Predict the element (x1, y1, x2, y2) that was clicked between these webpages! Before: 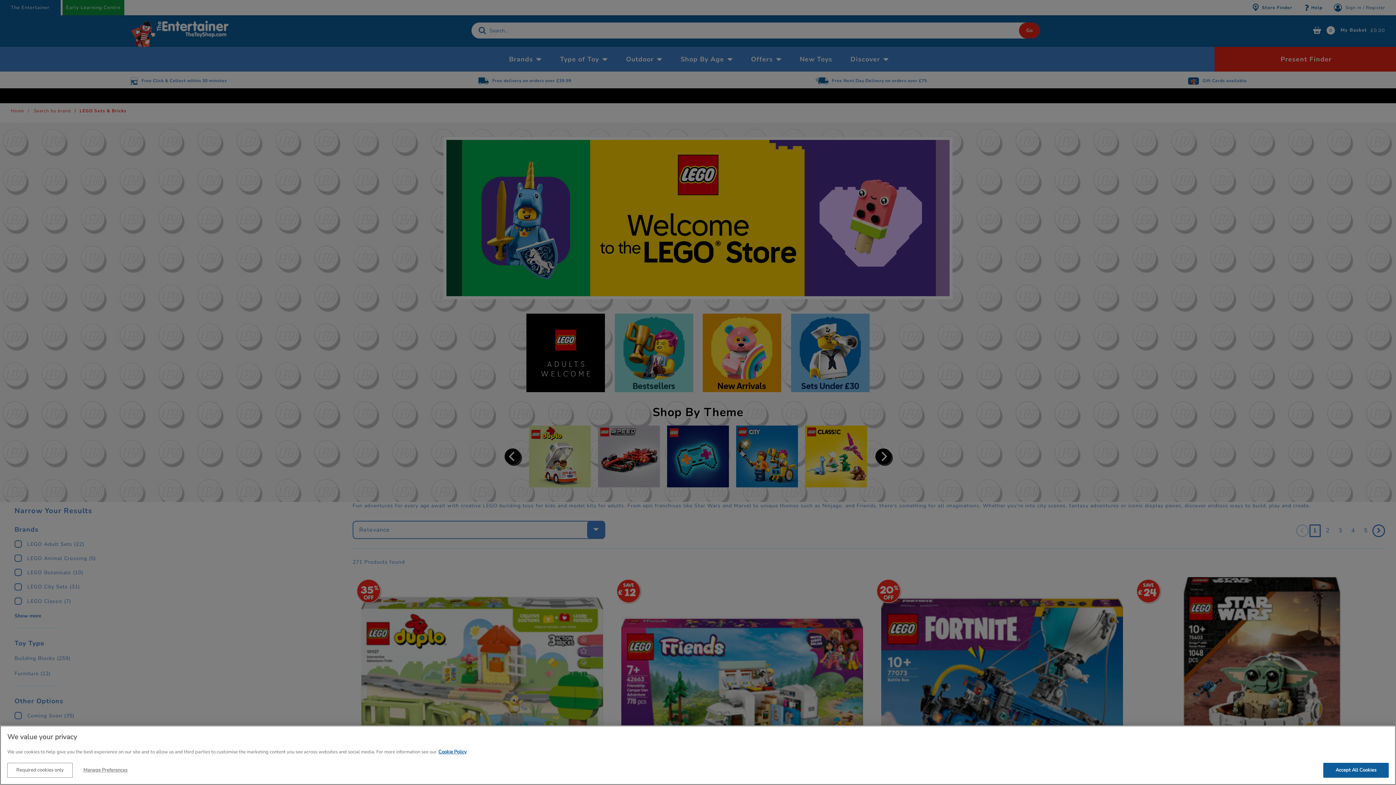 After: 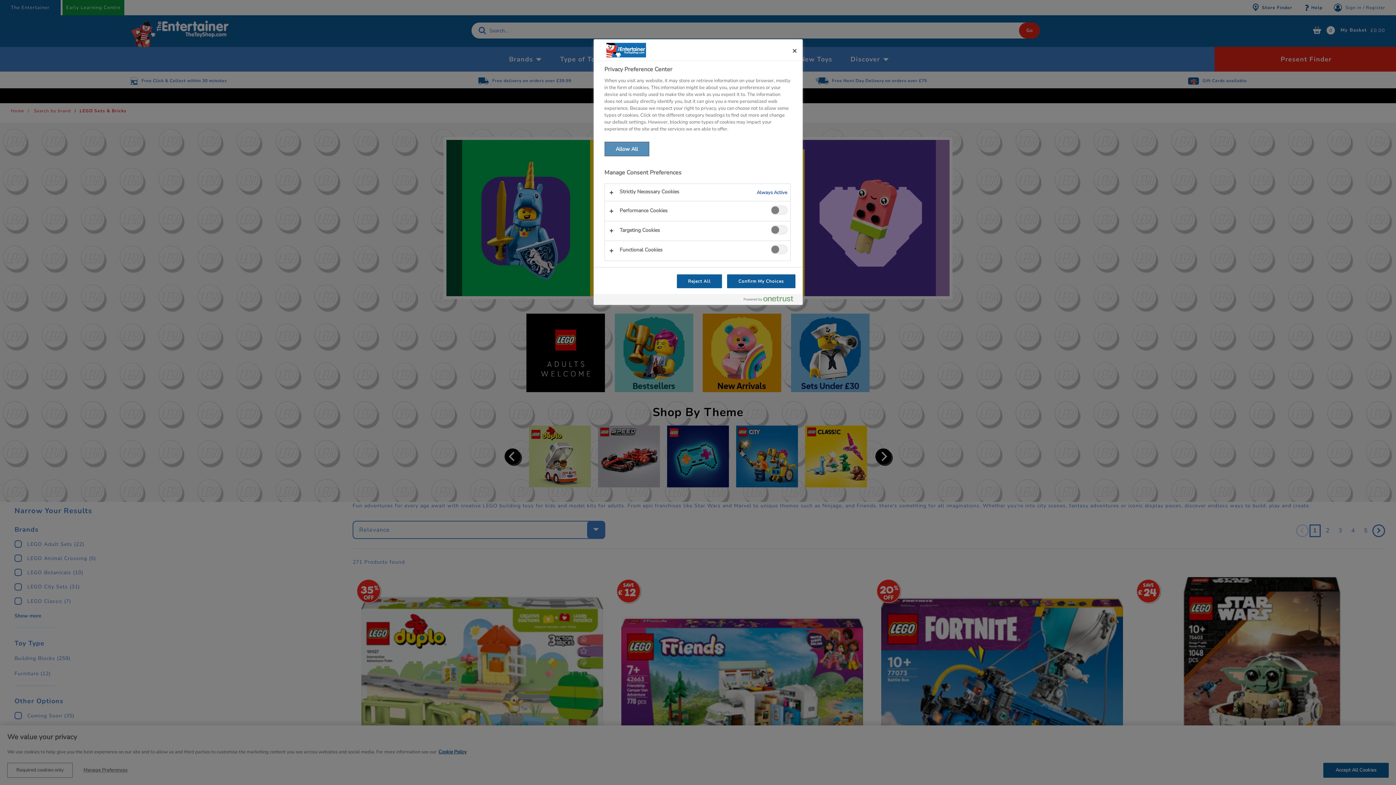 Action: label: Manage Preferences bbox: (72, 763, 138, 778)